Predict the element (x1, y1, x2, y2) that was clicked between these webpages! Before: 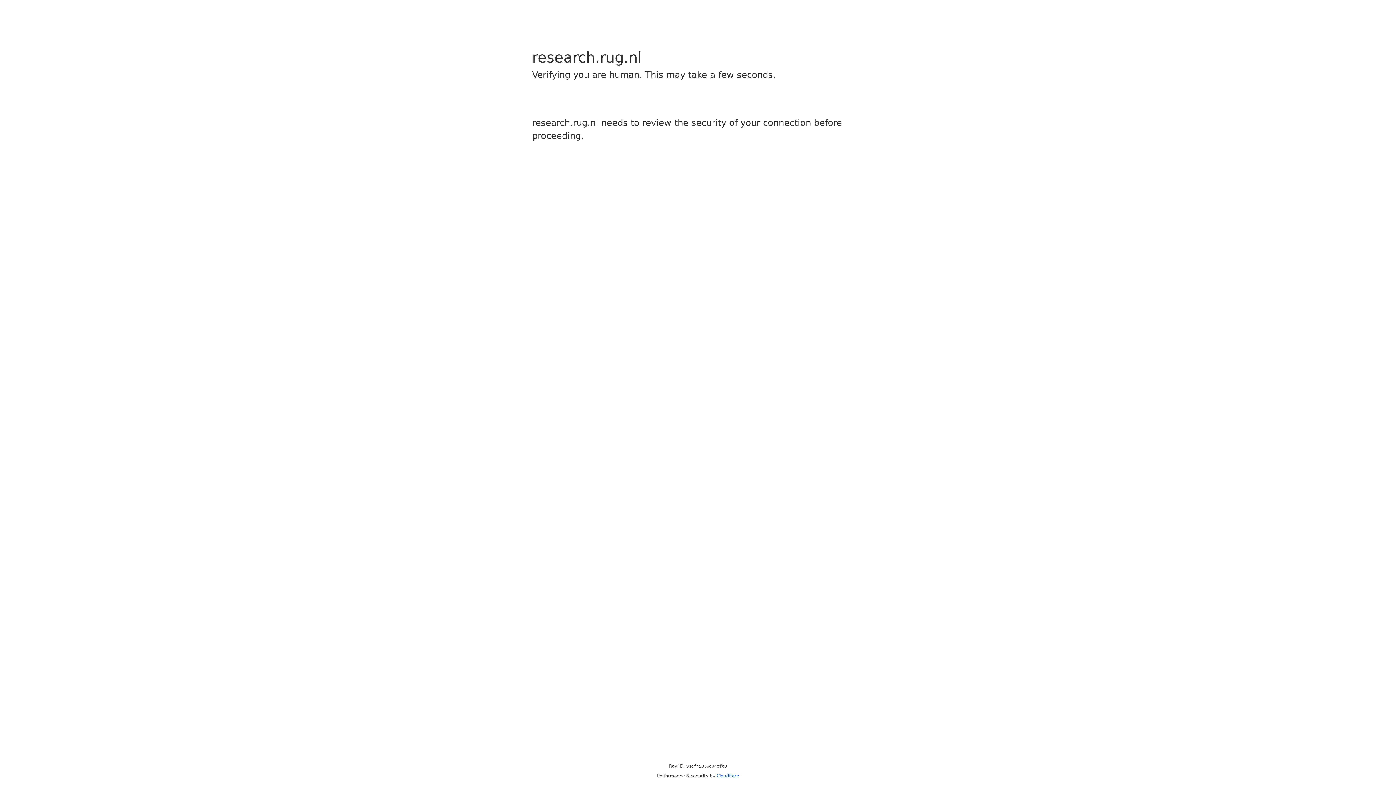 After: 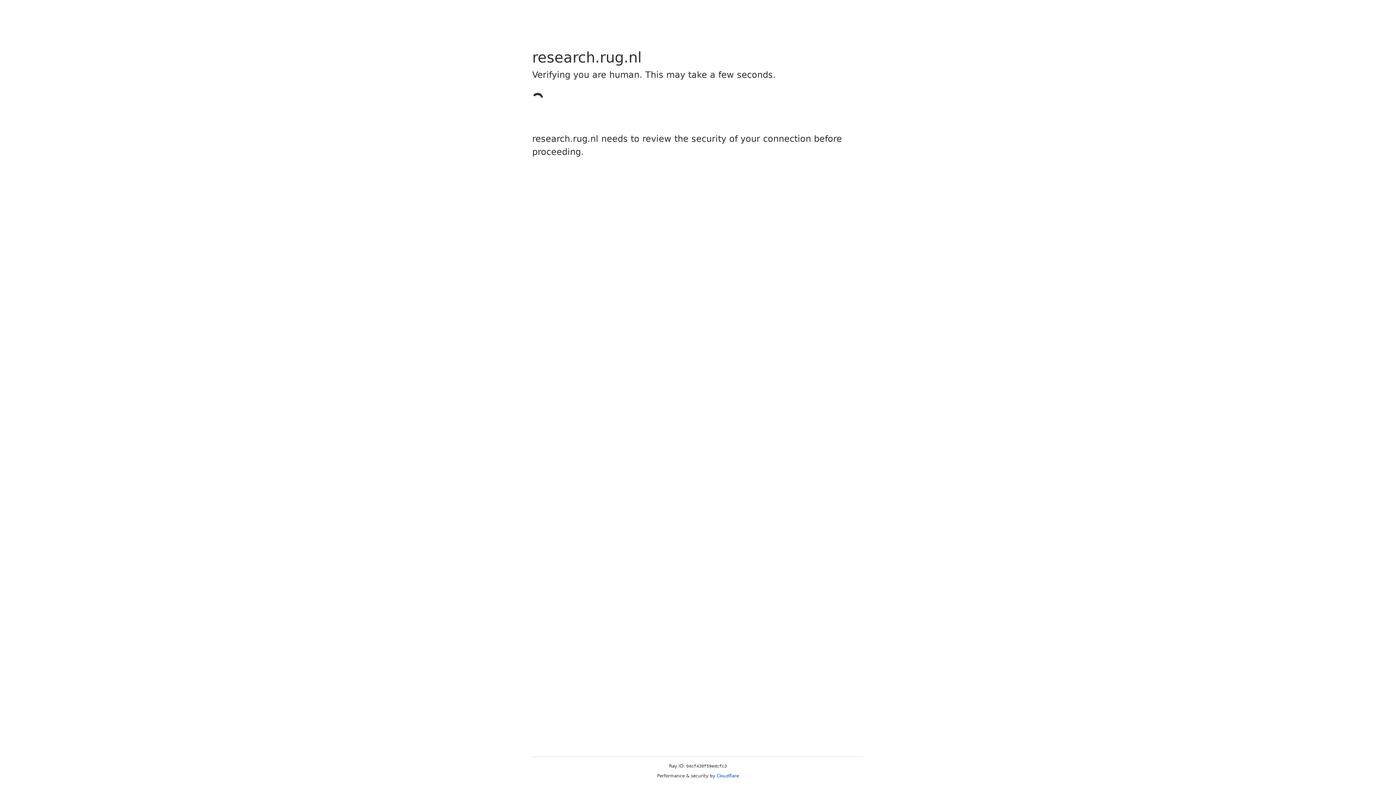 Action: label: Cloudflare bbox: (716, 773, 739, 778)